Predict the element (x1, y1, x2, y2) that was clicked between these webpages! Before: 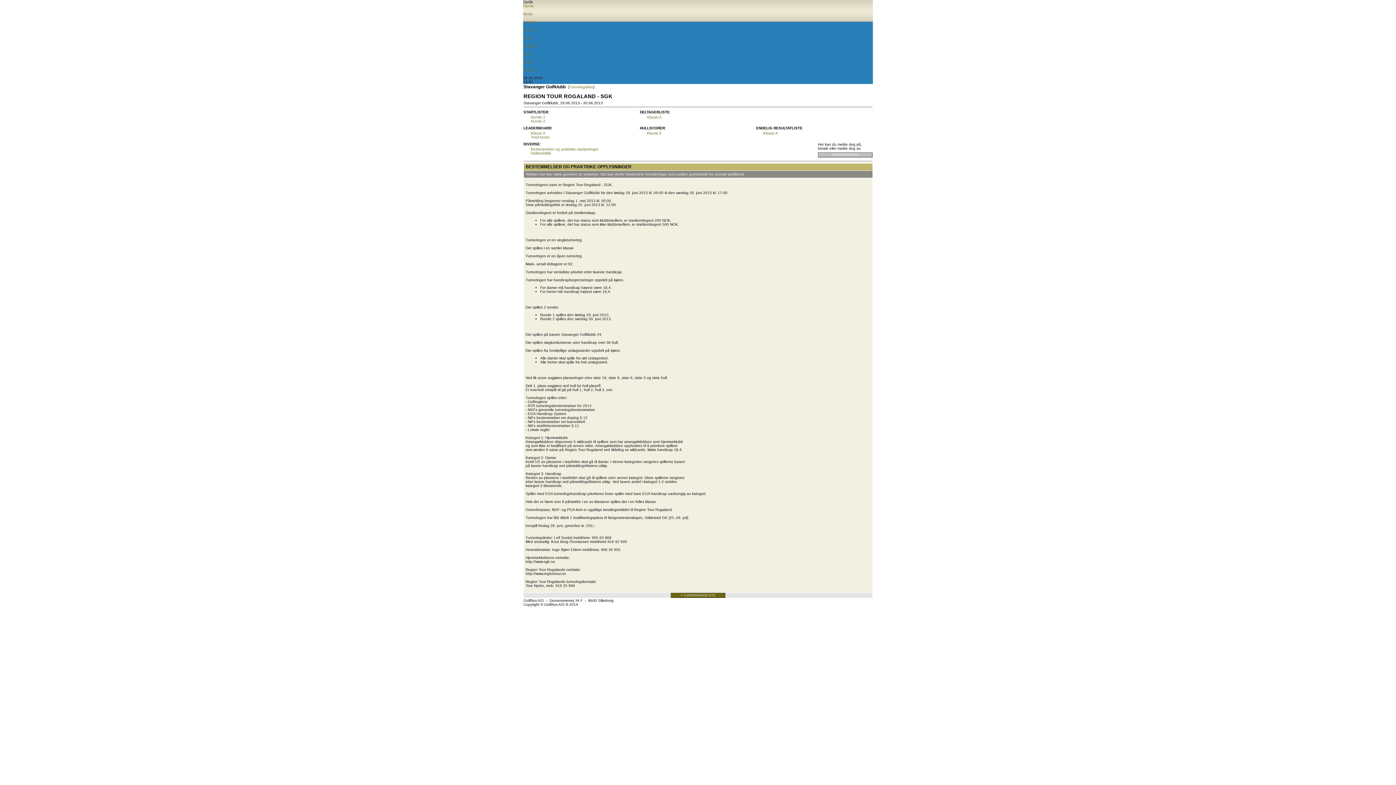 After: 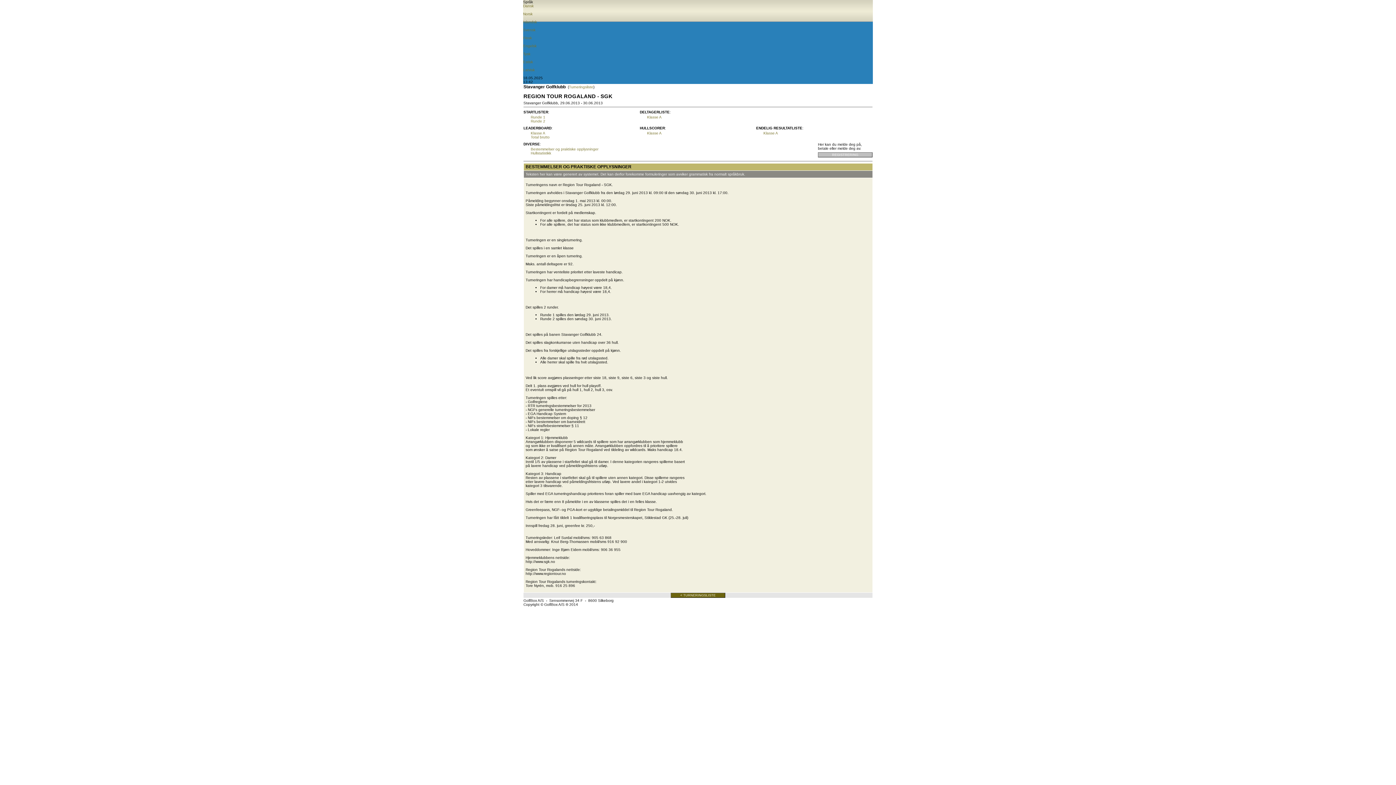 Action: label: Norsk bbox: (523, 12, 873, 16)